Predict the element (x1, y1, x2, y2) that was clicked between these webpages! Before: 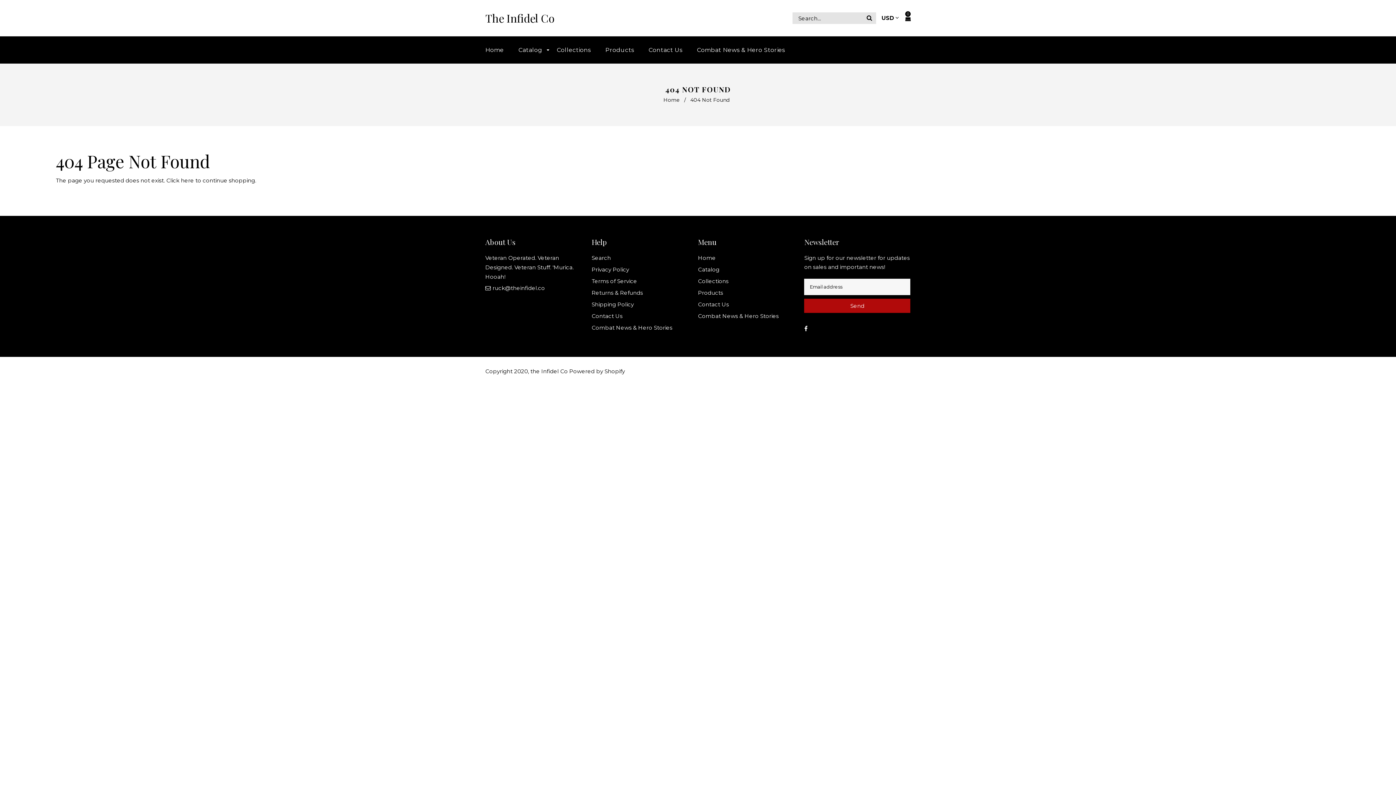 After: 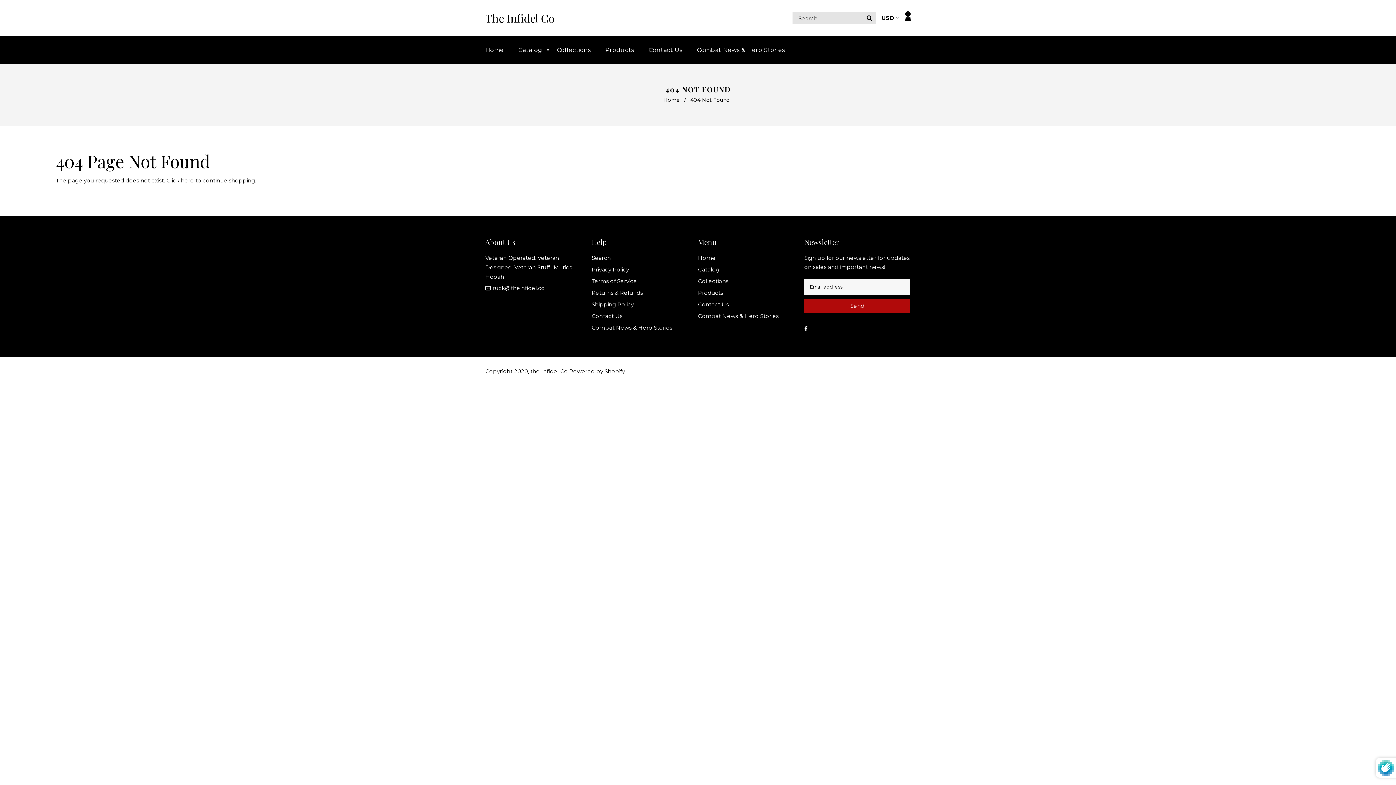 Action: bbox: (804, 298, 910, 313) label: Send